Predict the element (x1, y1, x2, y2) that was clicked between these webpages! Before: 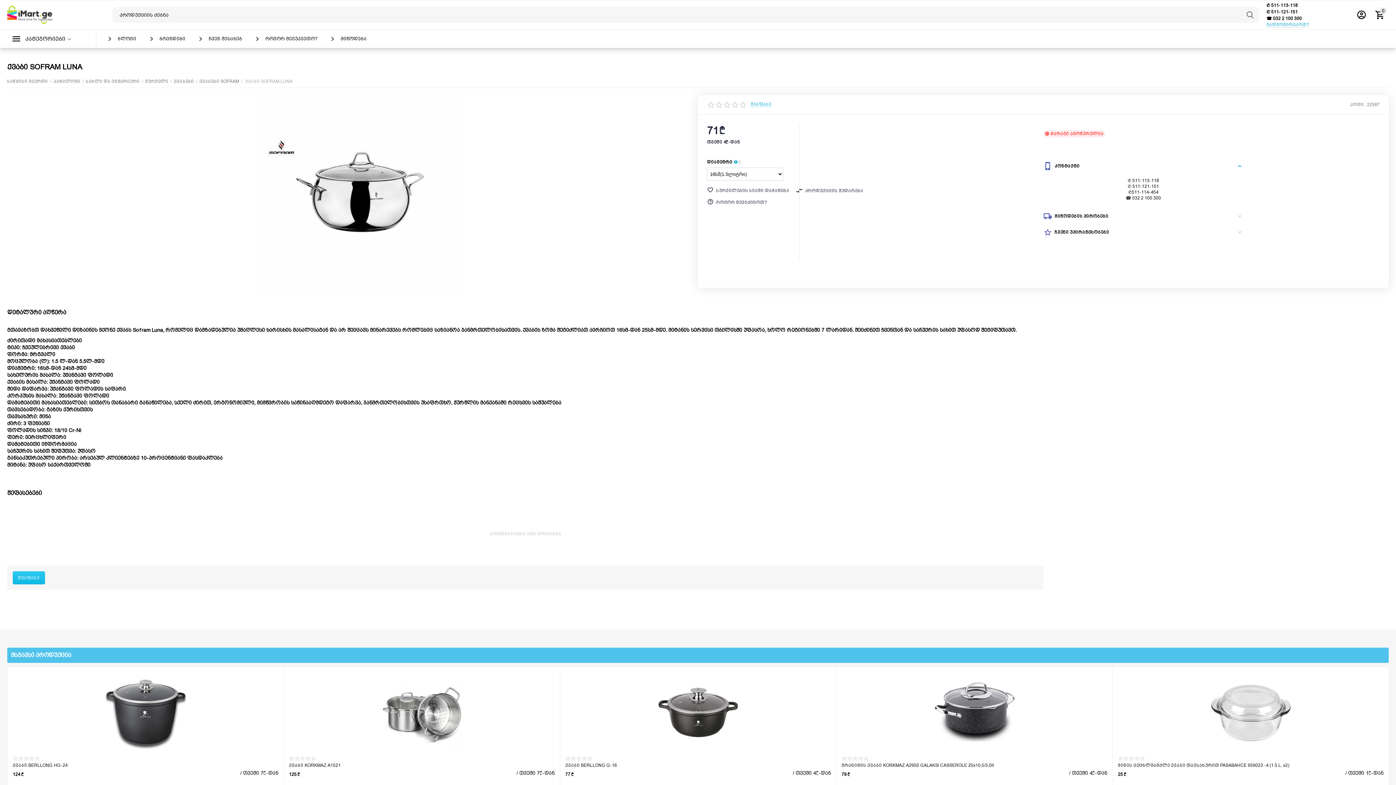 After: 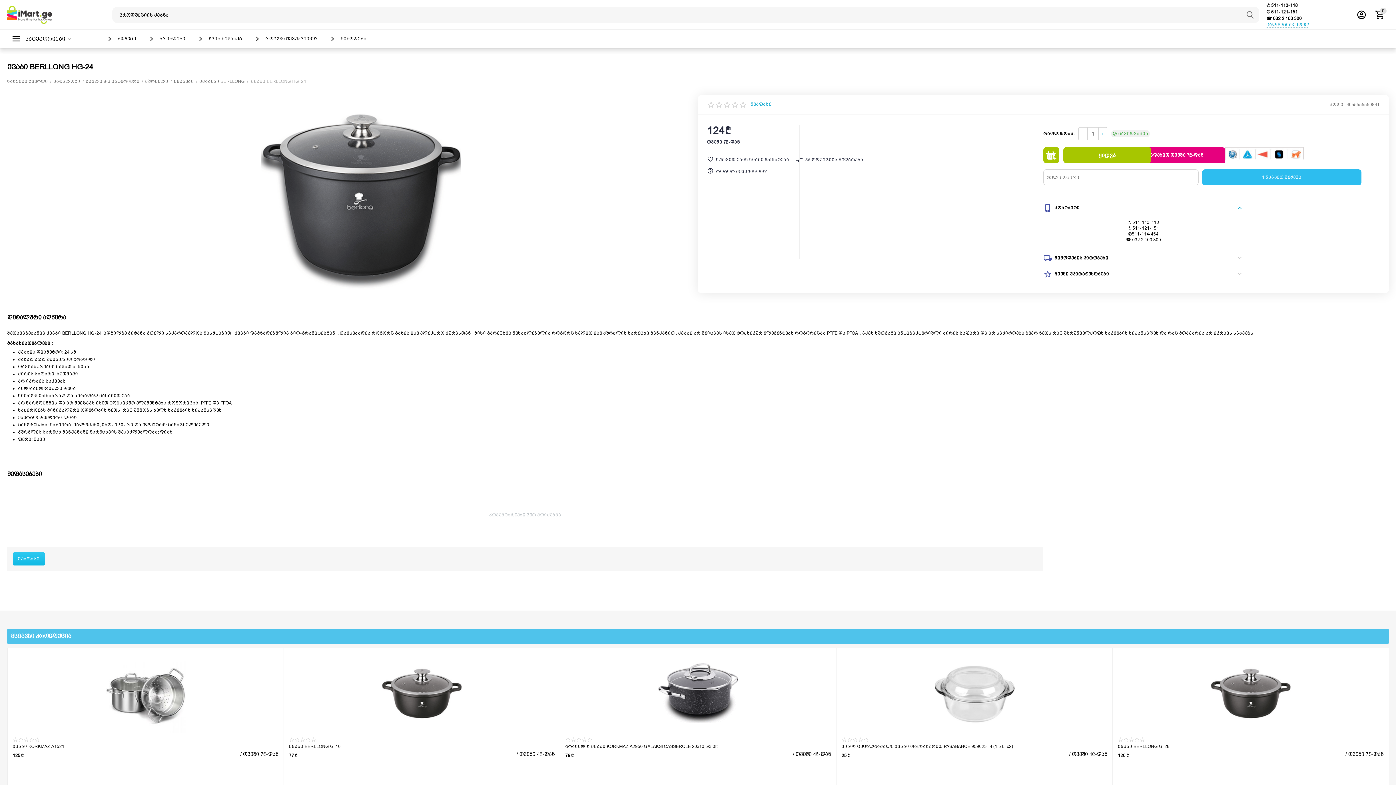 Action: bbox: (12, 763, 278, 768) label: ქვაბი BERLLONG HG-24